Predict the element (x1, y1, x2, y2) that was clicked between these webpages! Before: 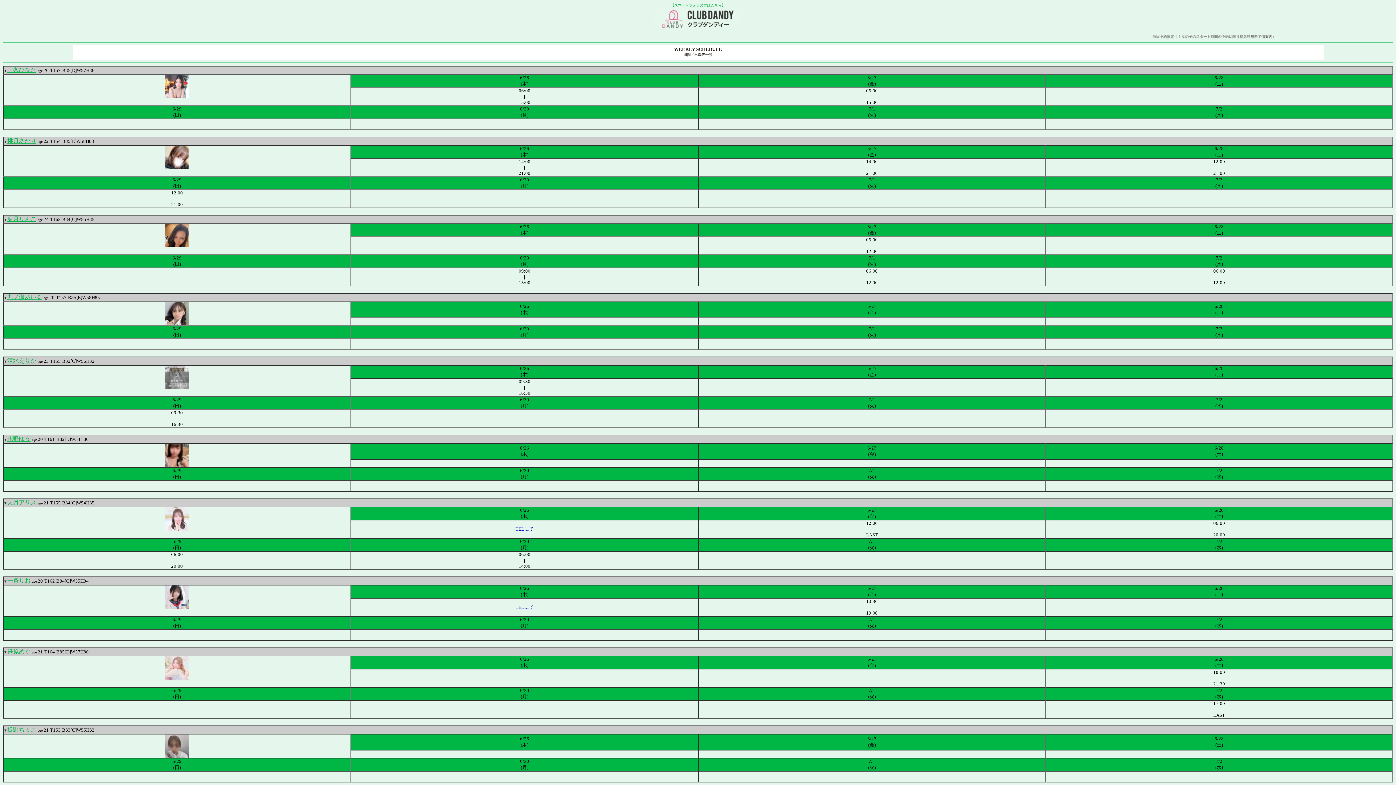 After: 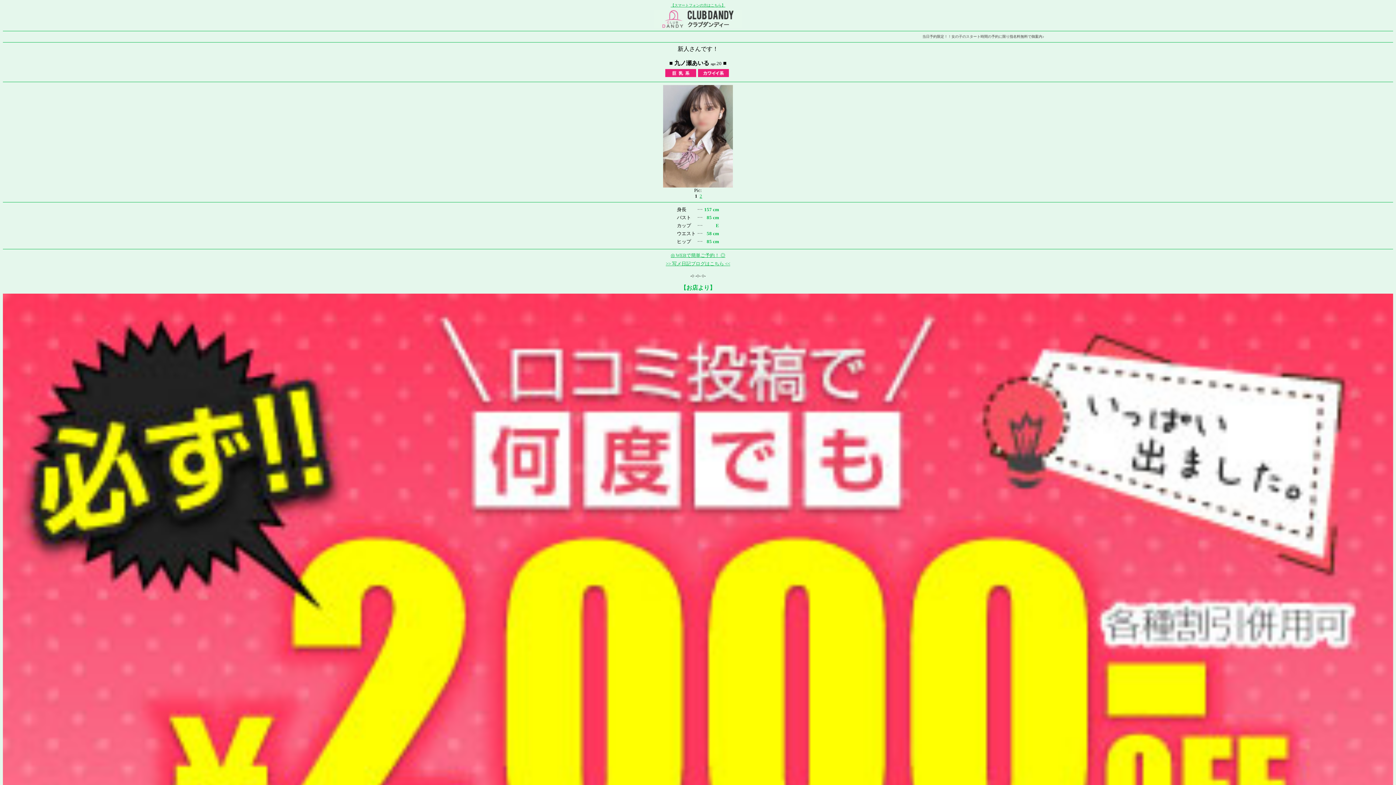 Action: bbox: (7, 294, 42, 300) label: 九ノ瀬あいる